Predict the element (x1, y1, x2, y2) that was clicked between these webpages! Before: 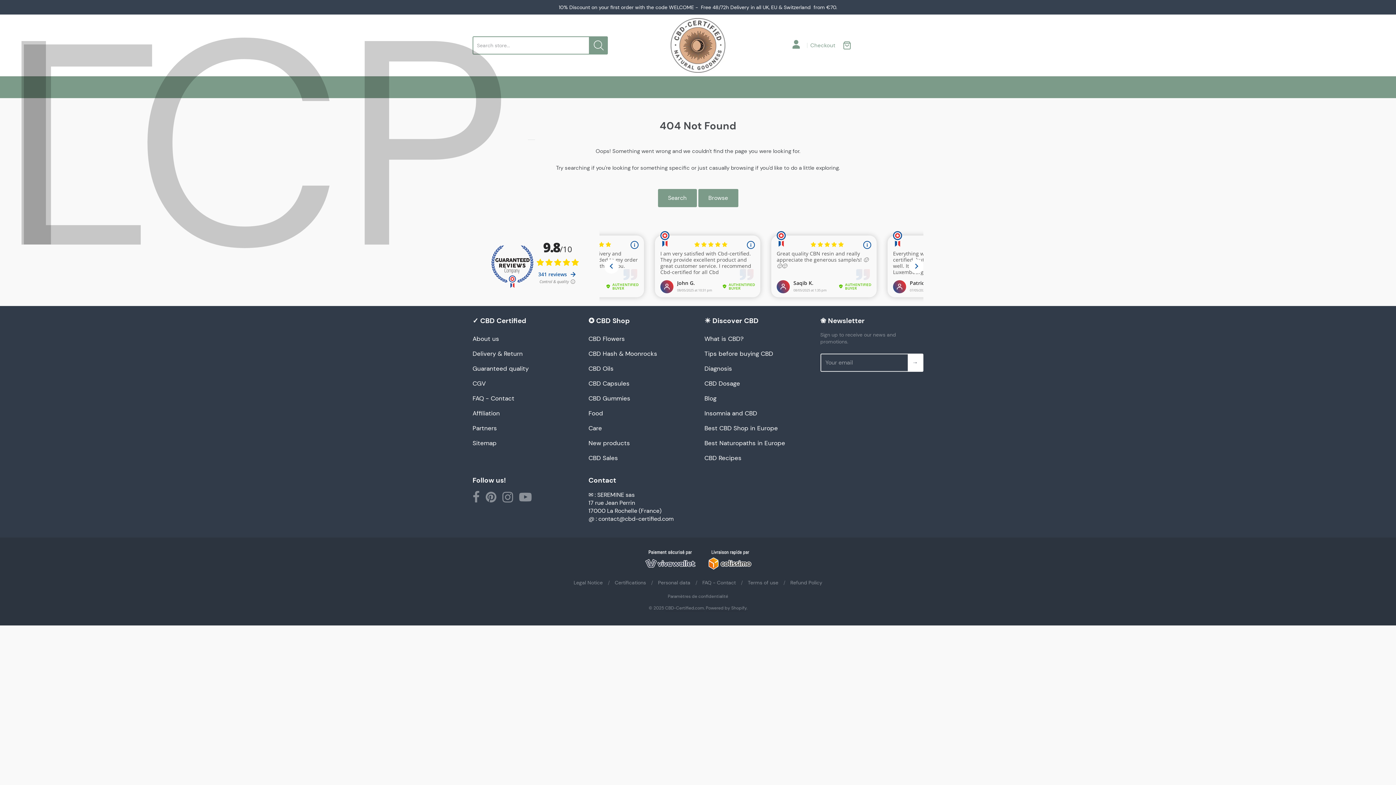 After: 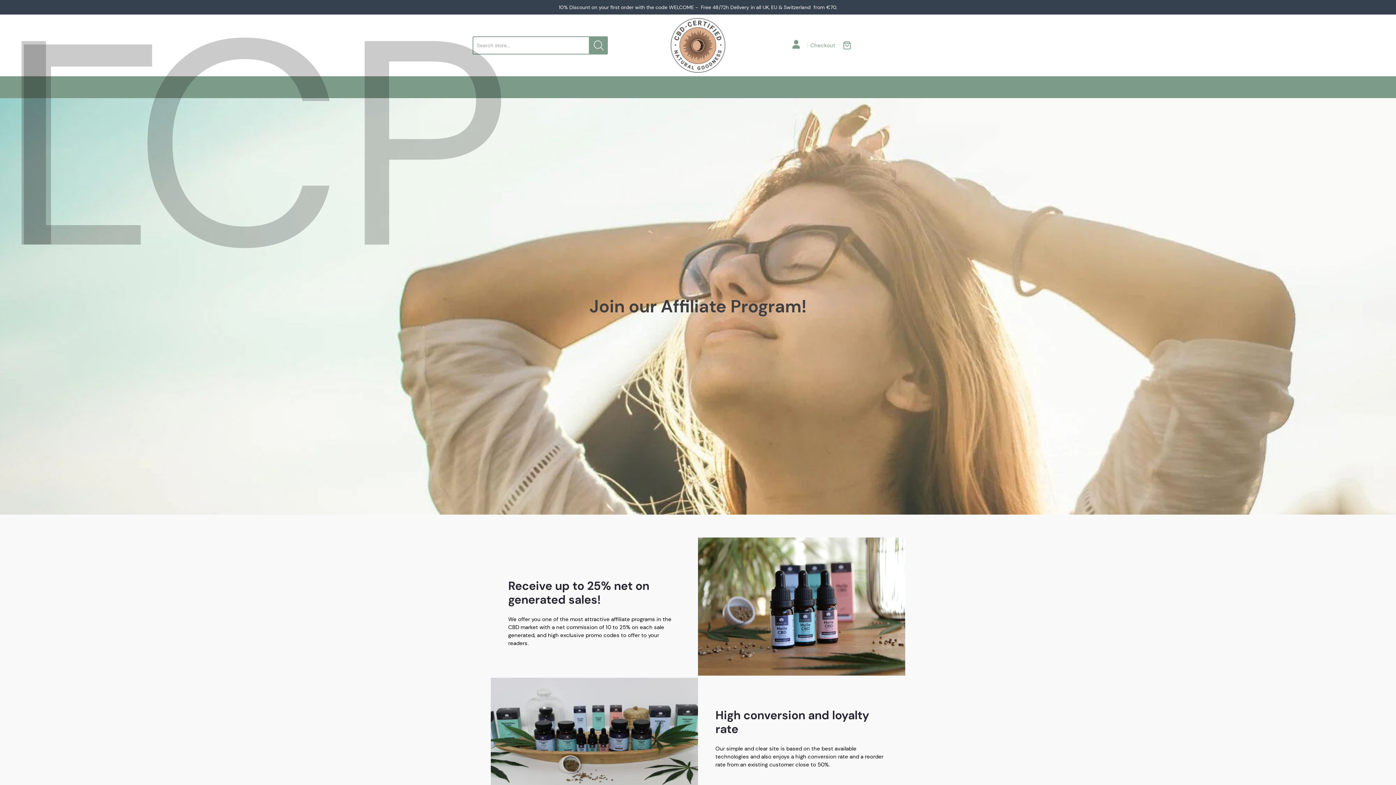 Action: bbox: (472, 406, 575, 421) label: Affiliation